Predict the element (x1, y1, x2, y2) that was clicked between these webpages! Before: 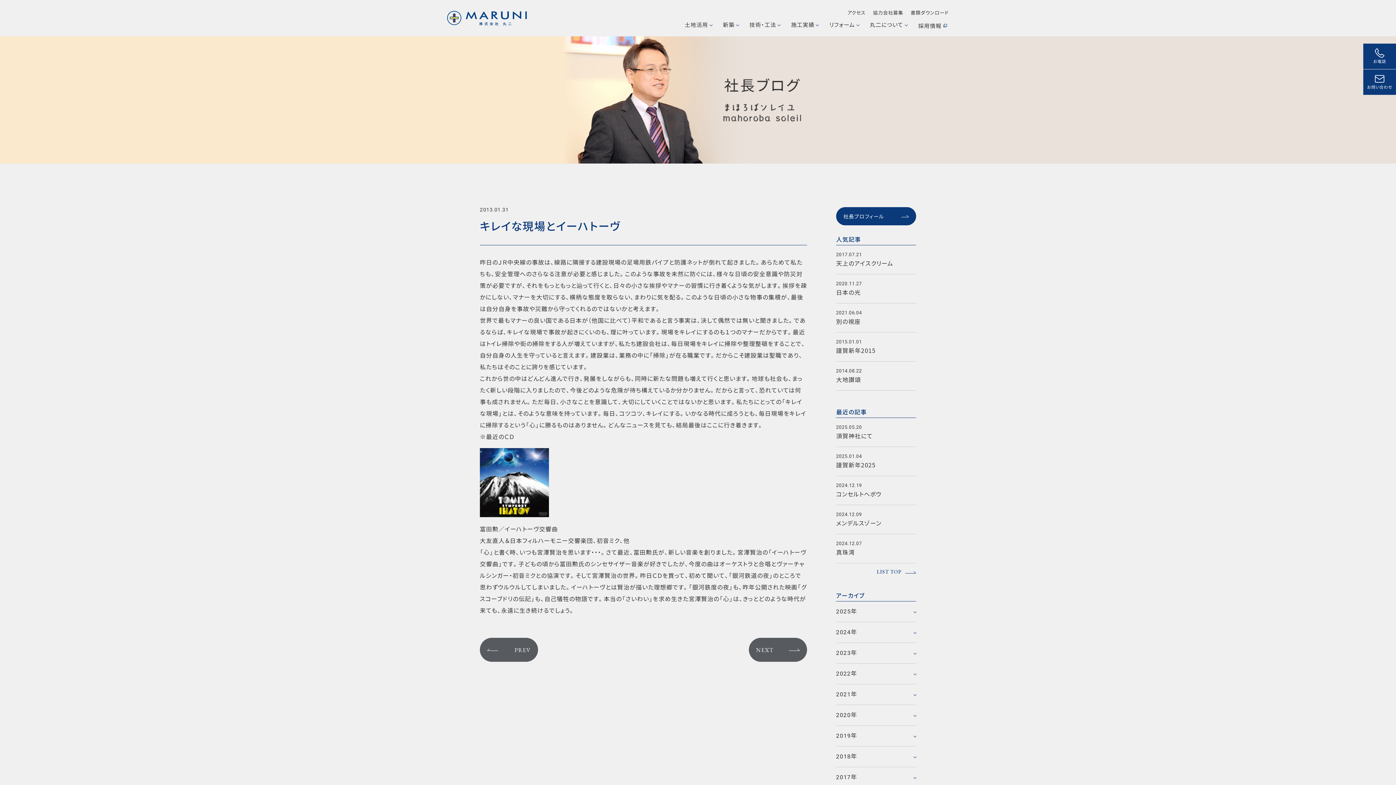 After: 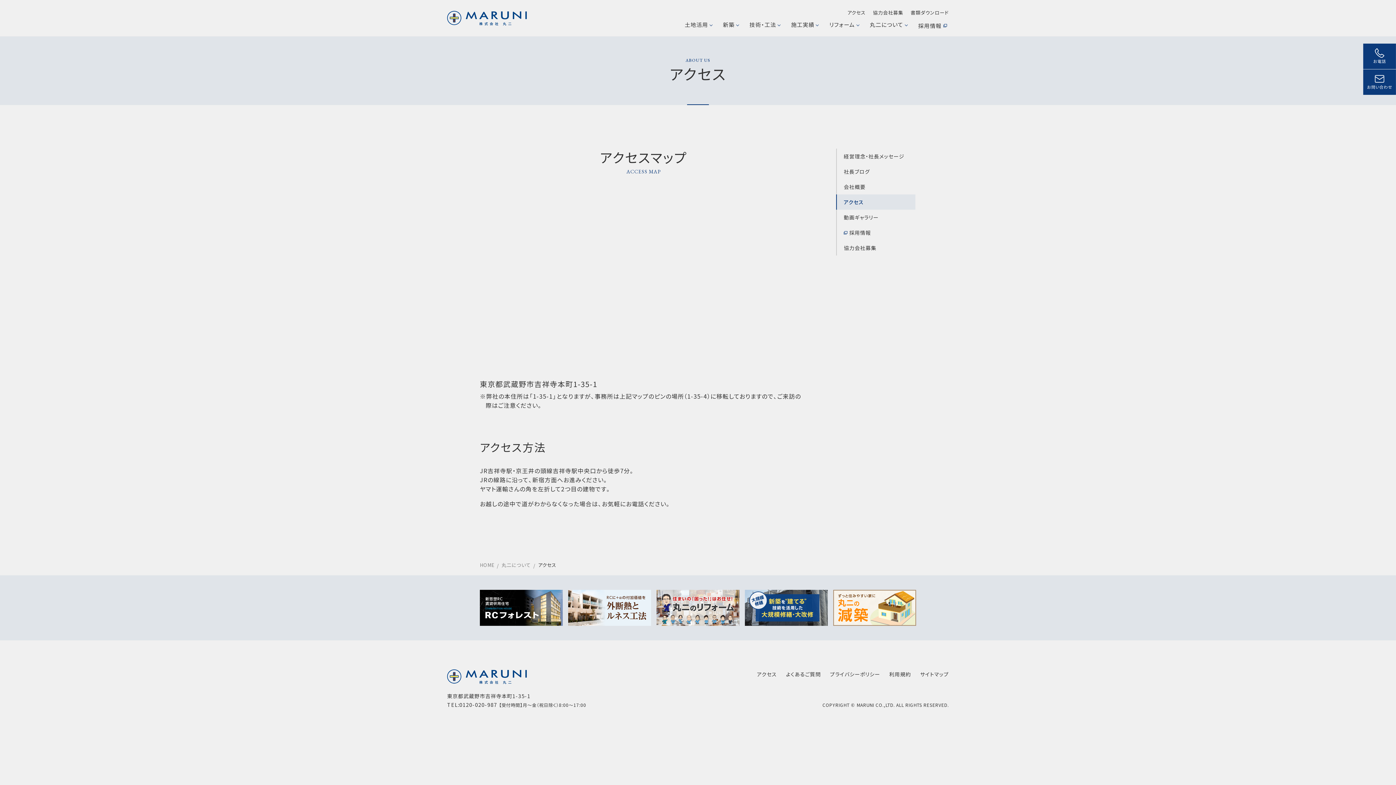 Action: bbox: (847, 10, 865, 14) label: アクセス